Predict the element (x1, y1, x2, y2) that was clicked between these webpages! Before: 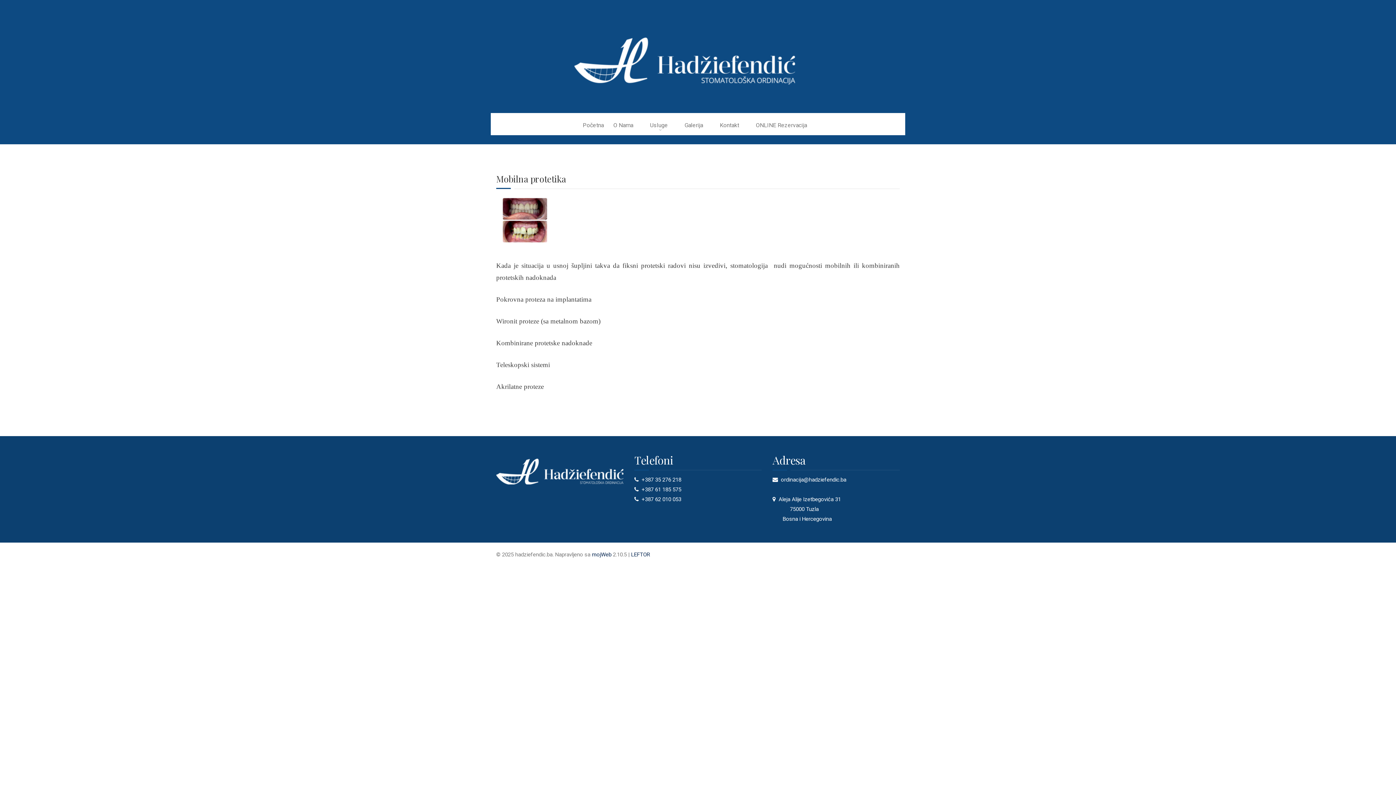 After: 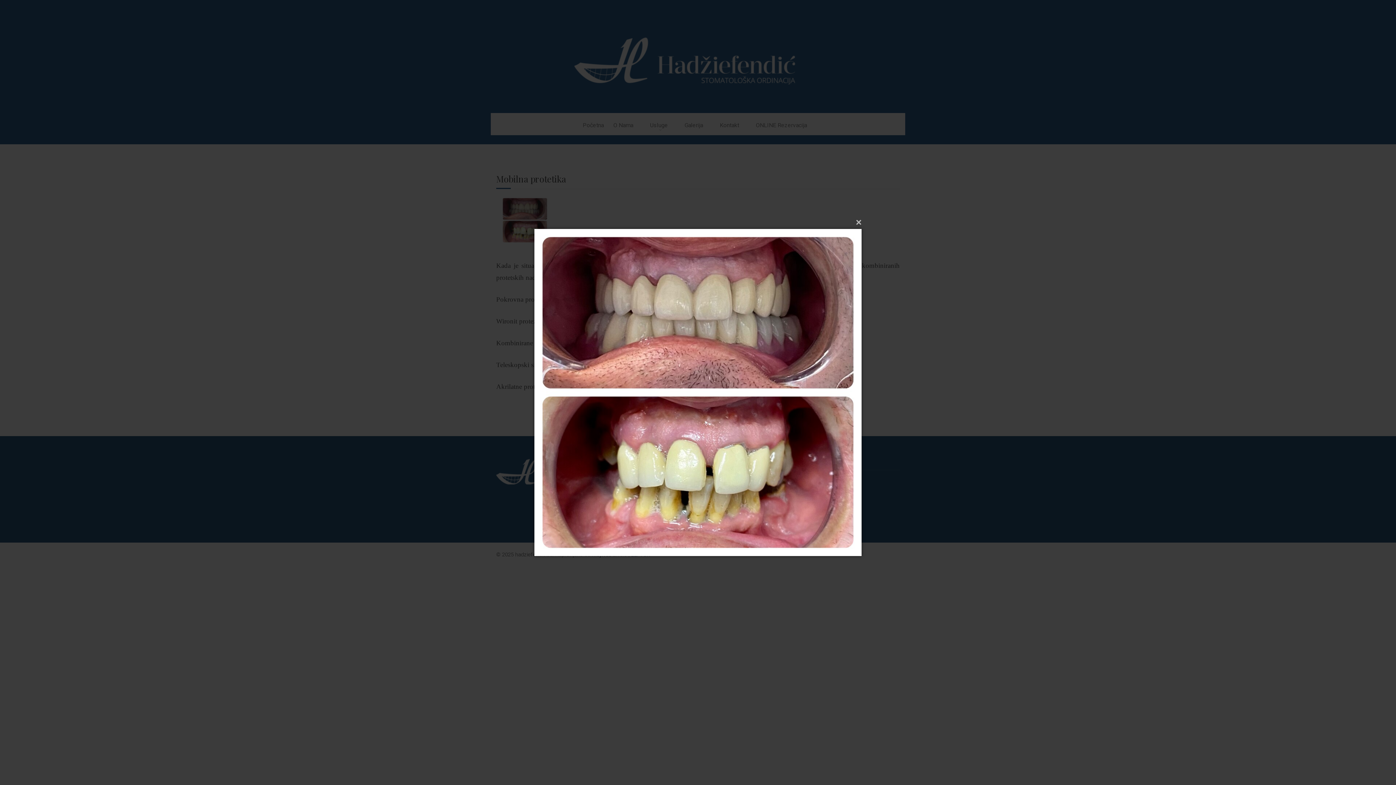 Action: bbox: (501, 238, 548, 245)